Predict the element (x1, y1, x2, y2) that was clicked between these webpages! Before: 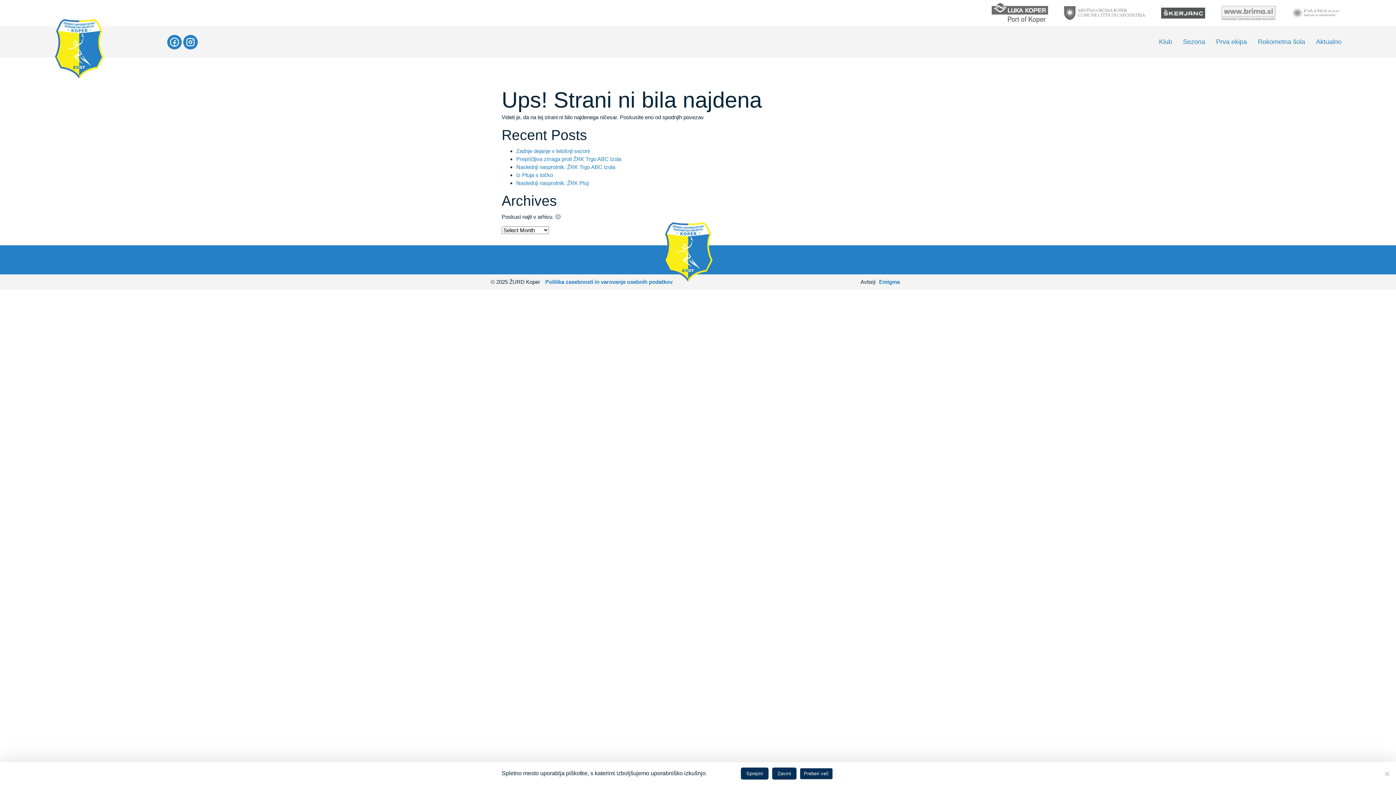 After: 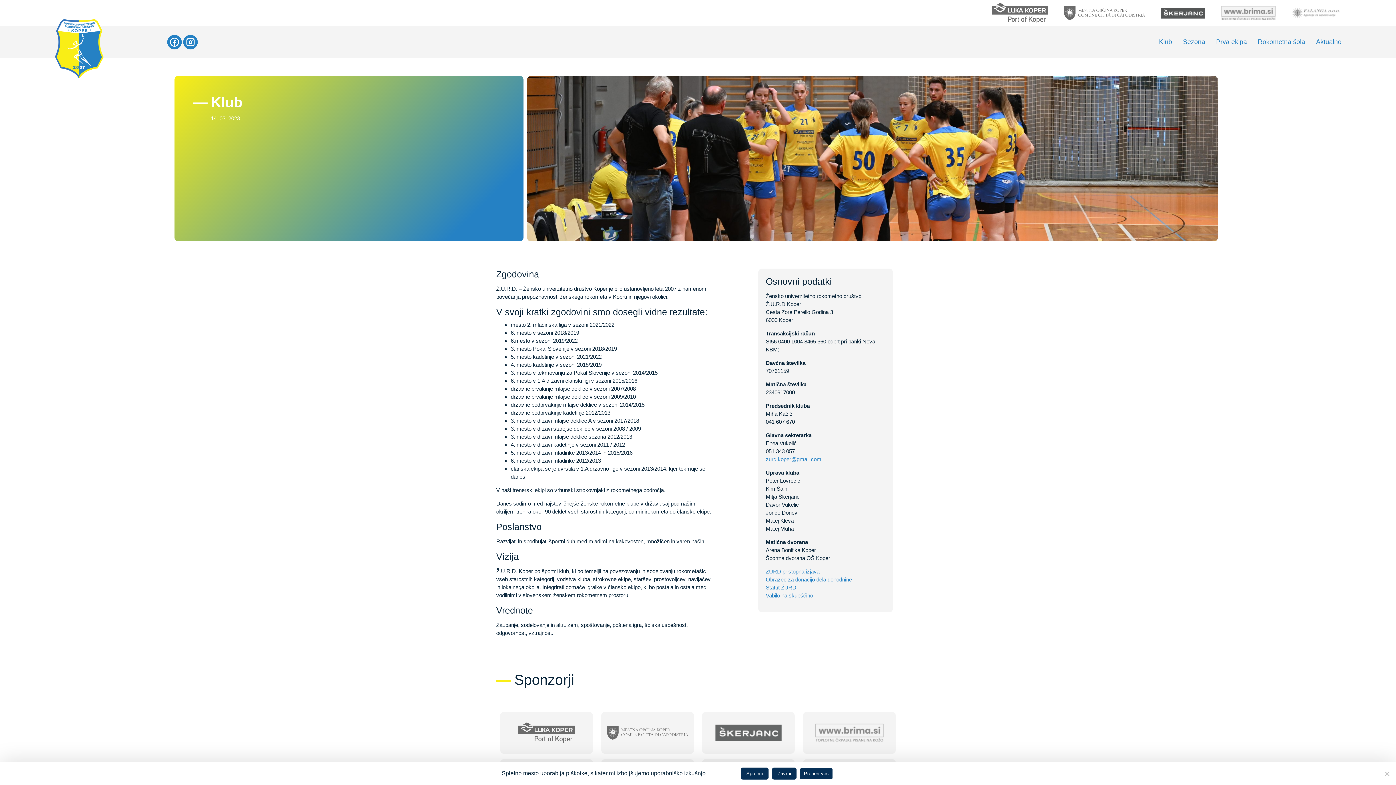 Action: label: Klub bbox: (1159, 38, 1172, 45)